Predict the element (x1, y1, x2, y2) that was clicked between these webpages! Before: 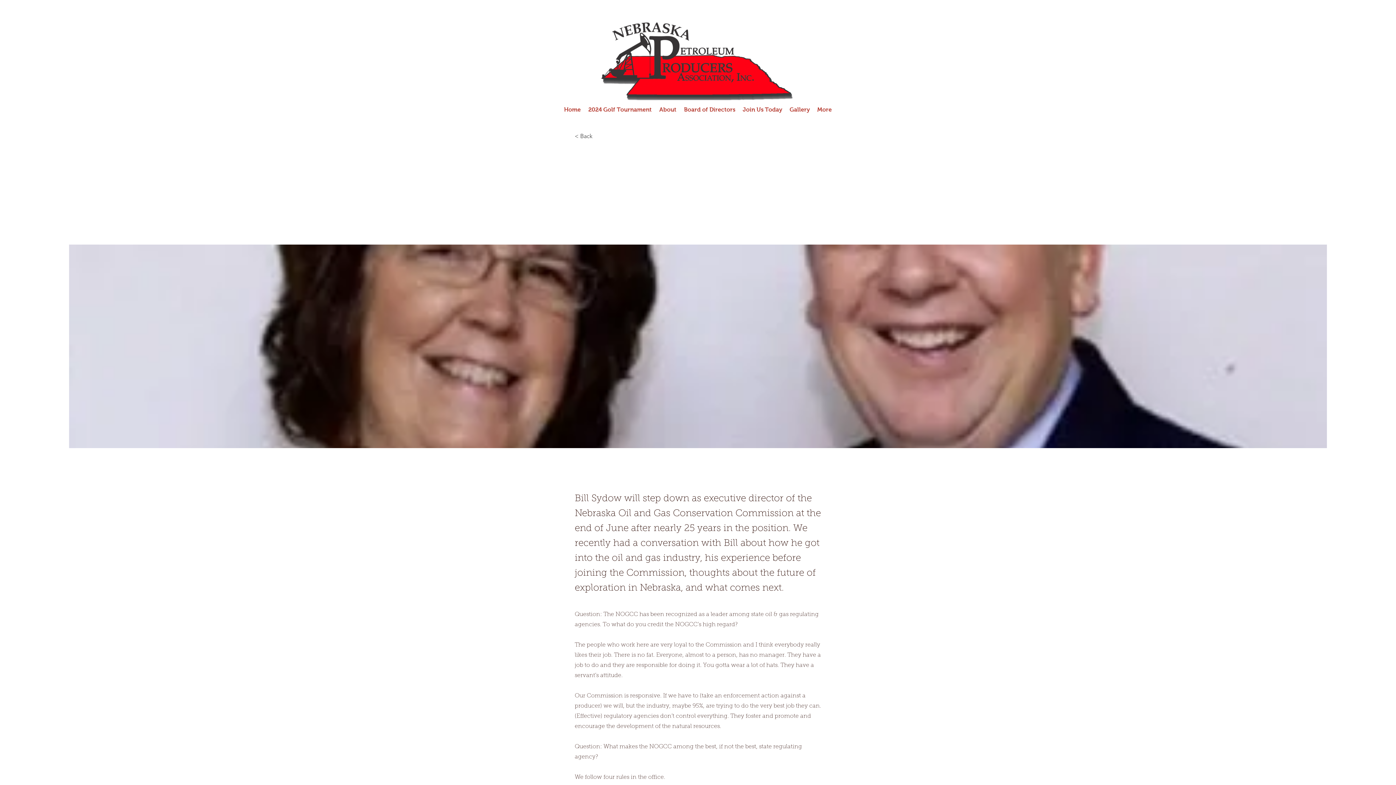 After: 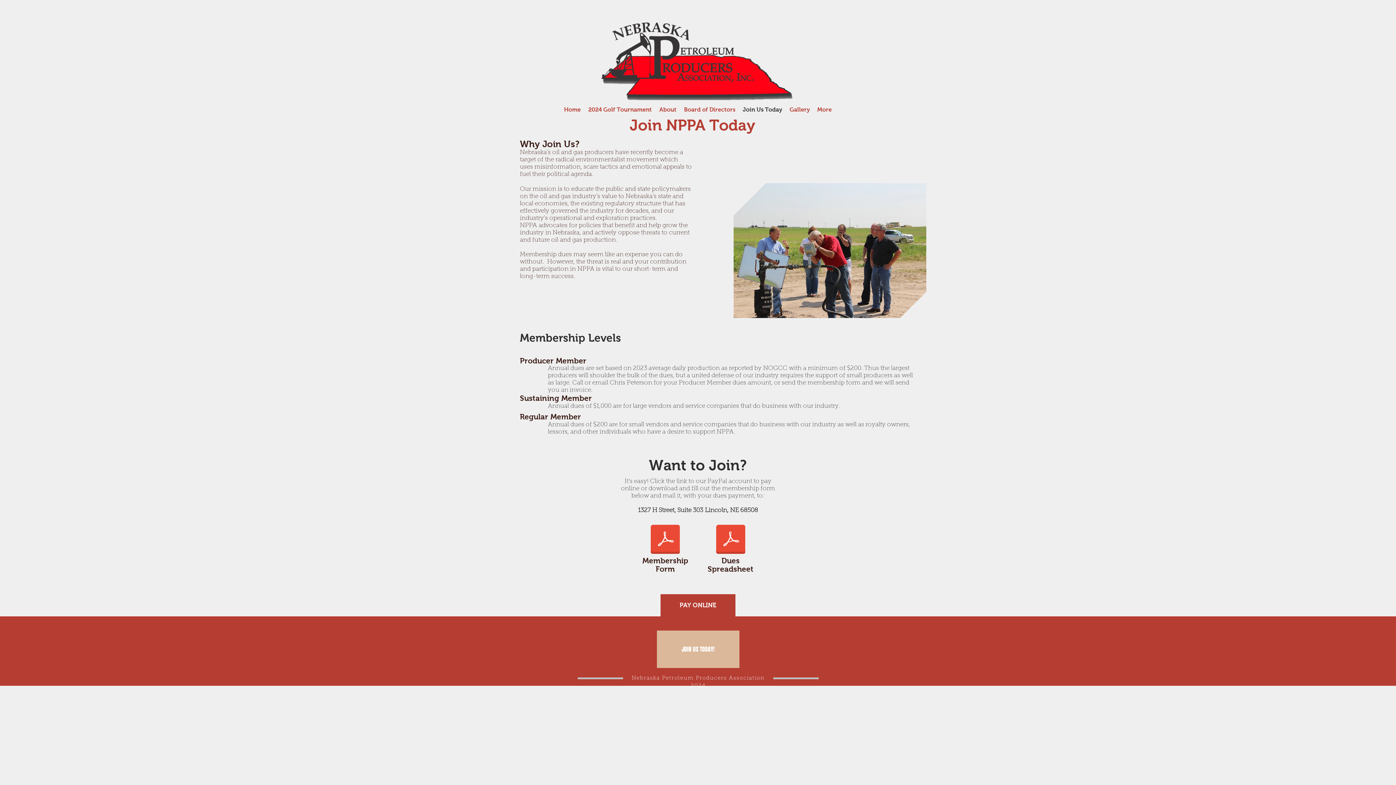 Action: label: Join Us Today bbox: (739, 102, 786, 116)